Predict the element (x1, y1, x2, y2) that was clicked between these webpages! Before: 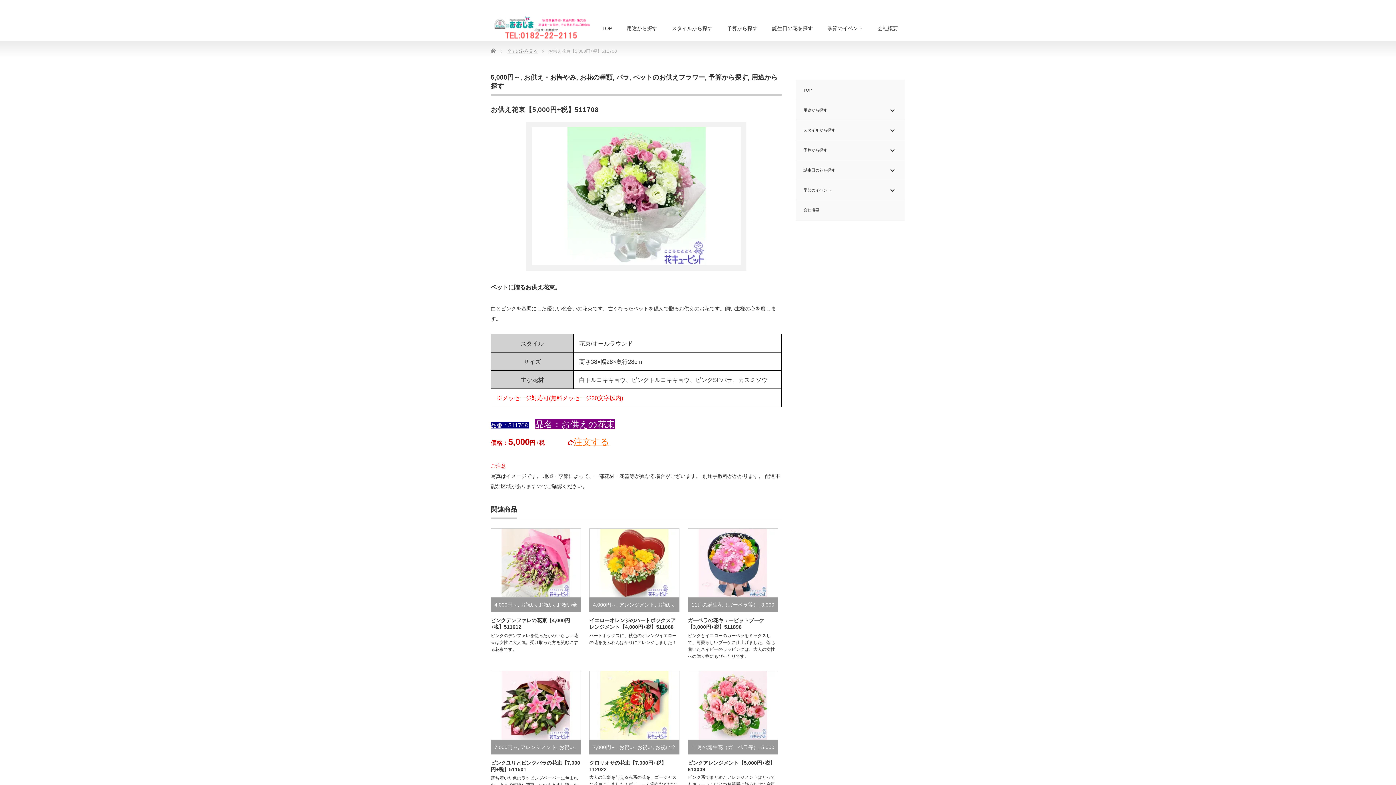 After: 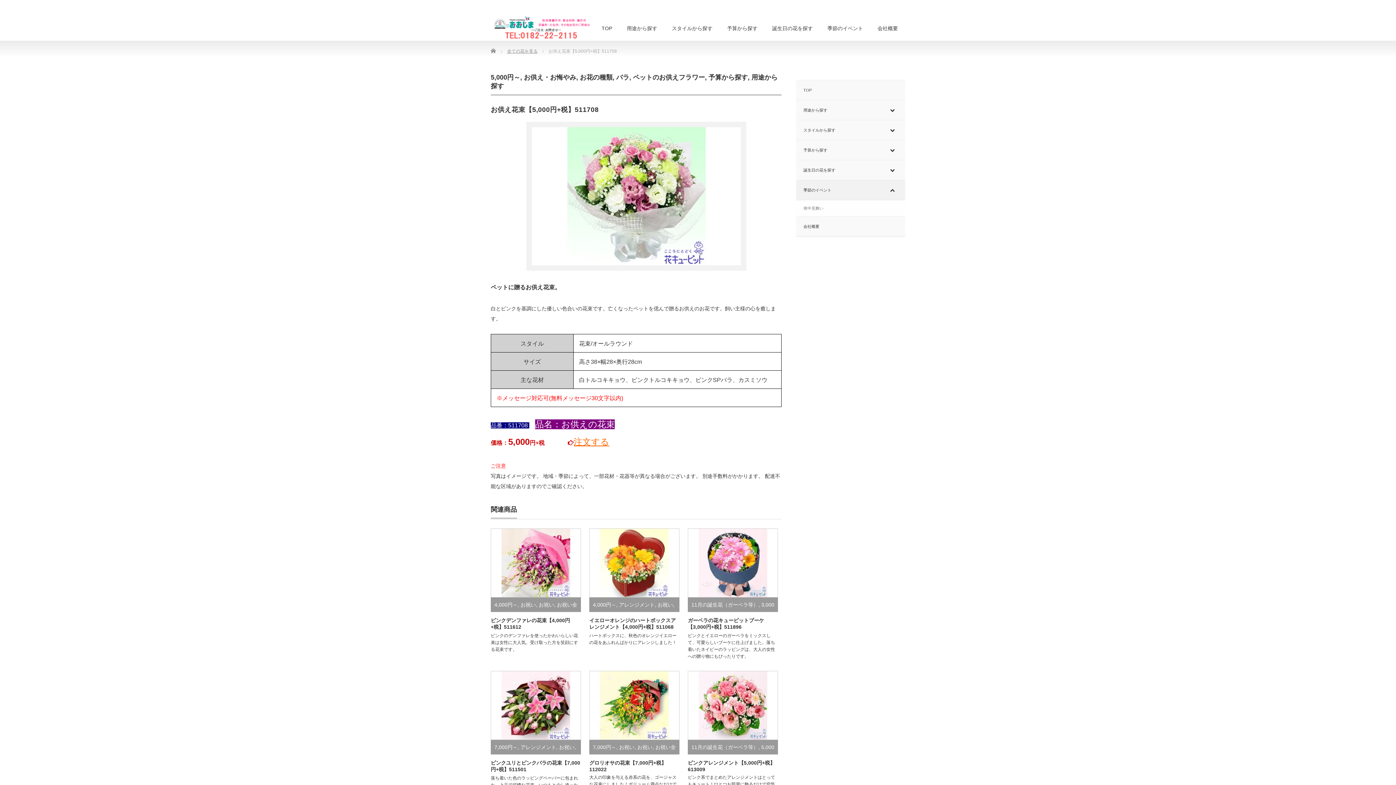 Action: bbox: (880, 180, 905, 200) label: Toggle Submenu